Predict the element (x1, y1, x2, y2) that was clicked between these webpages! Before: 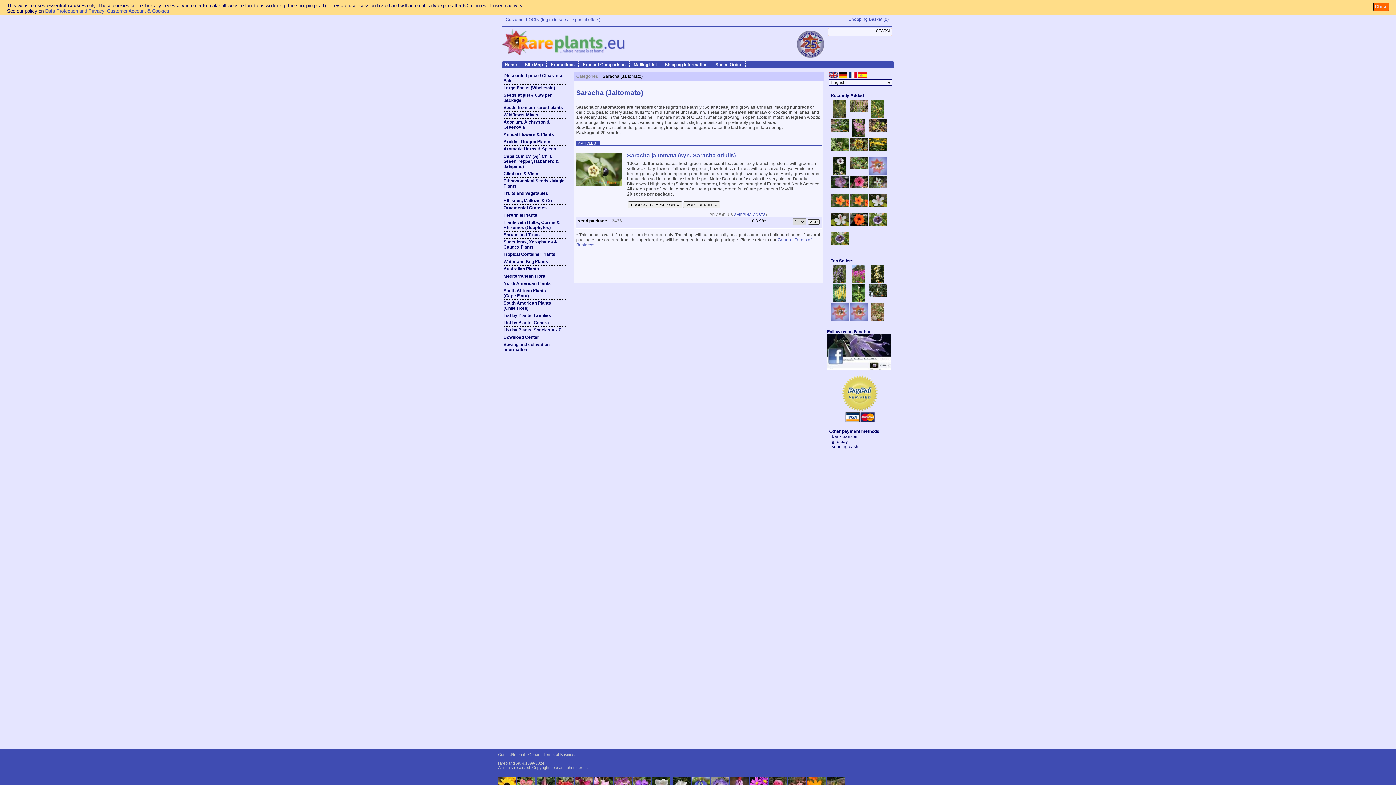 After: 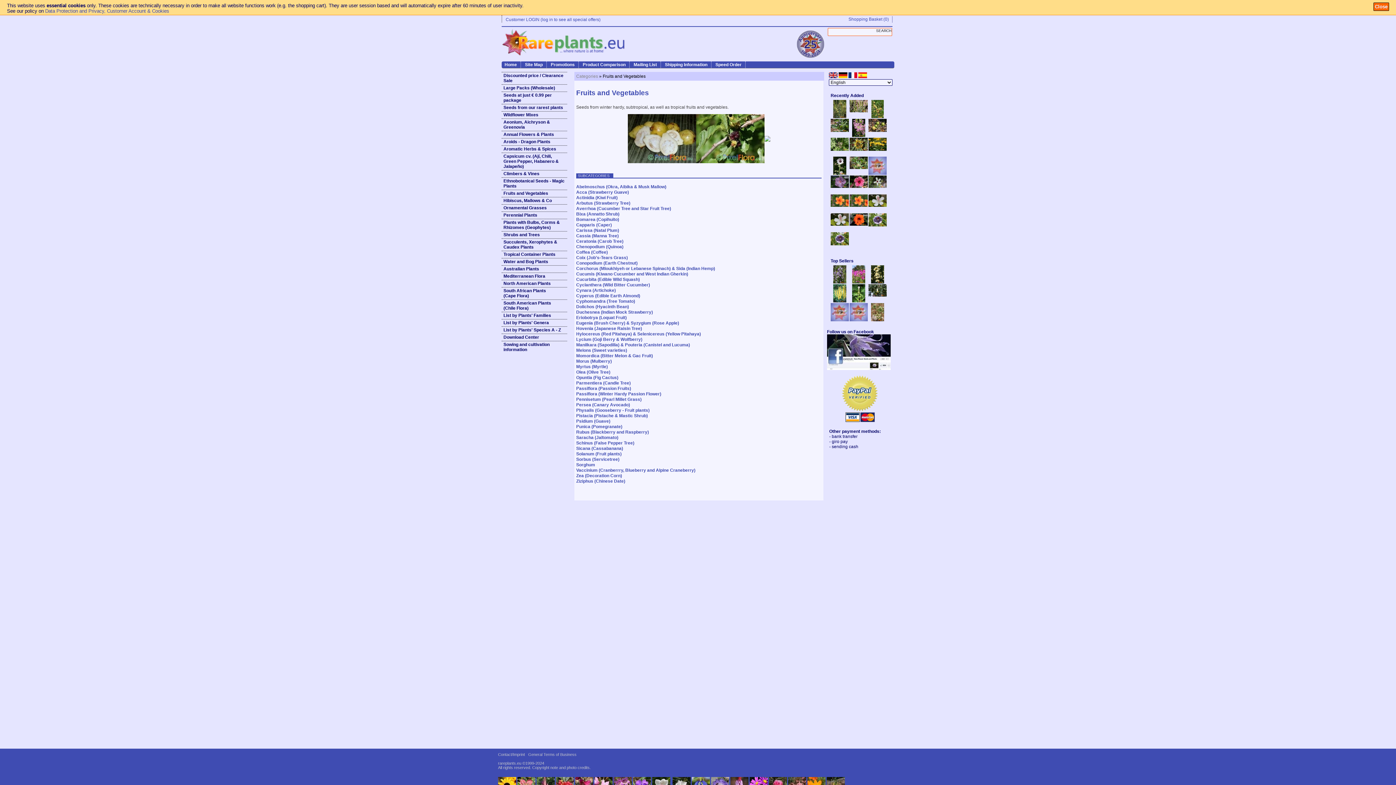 Action: label: Fruits and Vegetables bbox: (501, 189, 567, 196)